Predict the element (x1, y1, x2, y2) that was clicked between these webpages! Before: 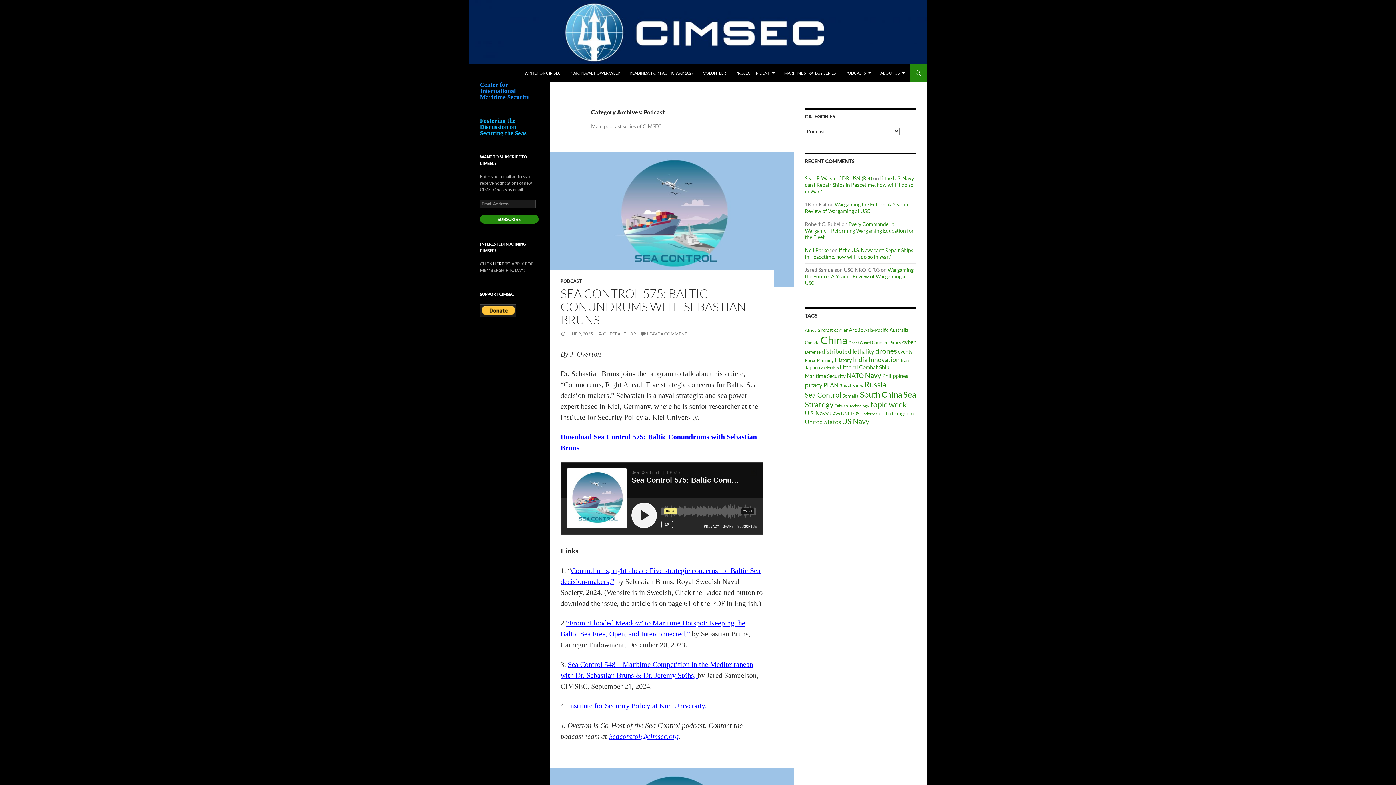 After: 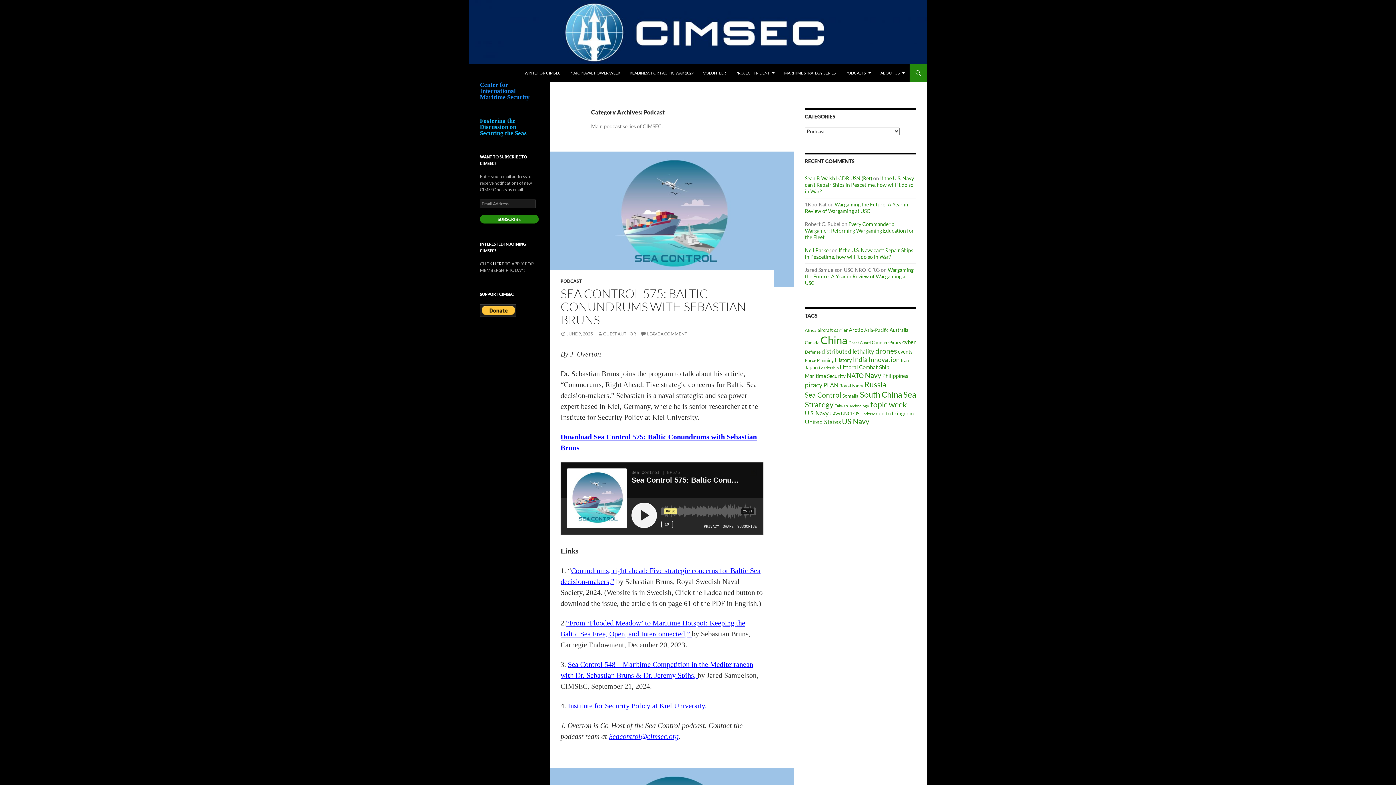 Action: bbox: (560, 278, 581, 283) label: PODCAST